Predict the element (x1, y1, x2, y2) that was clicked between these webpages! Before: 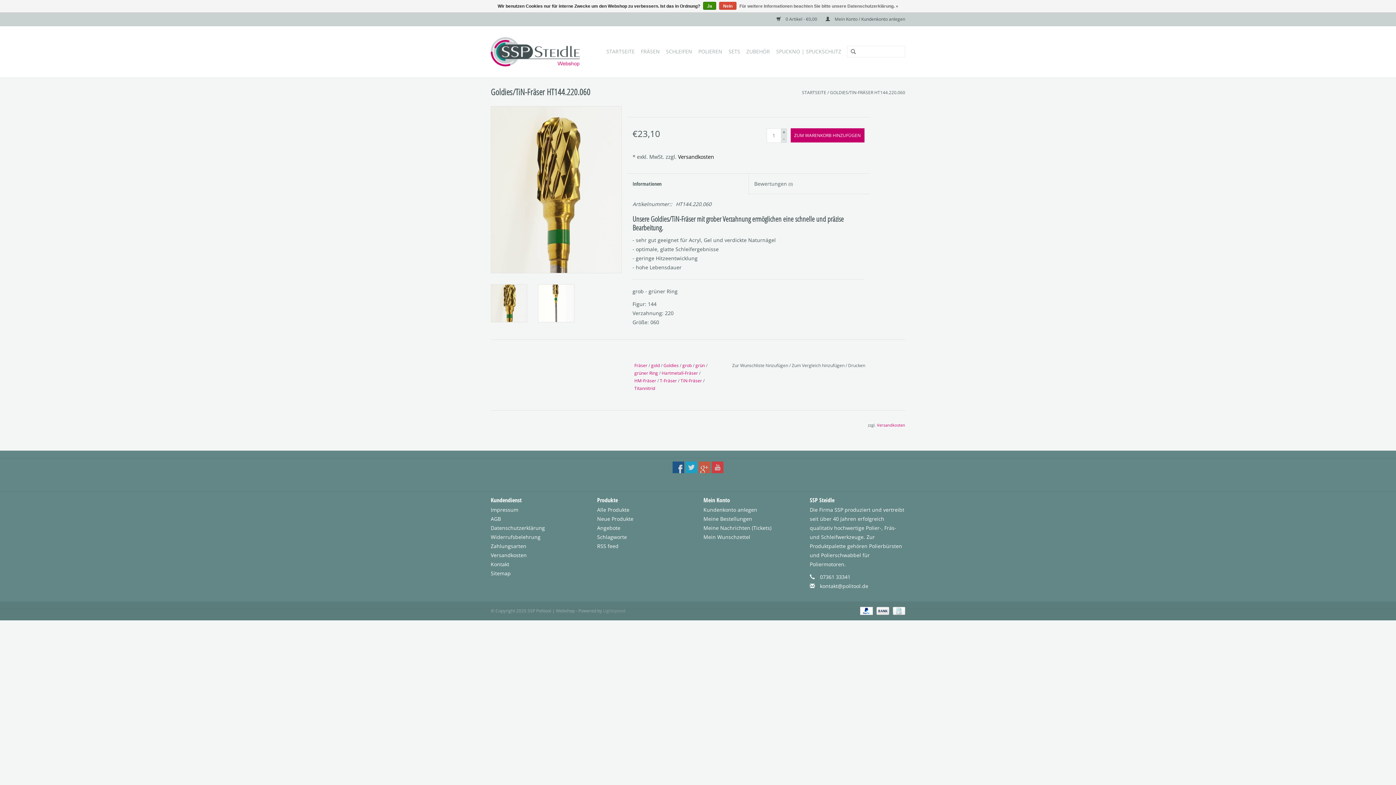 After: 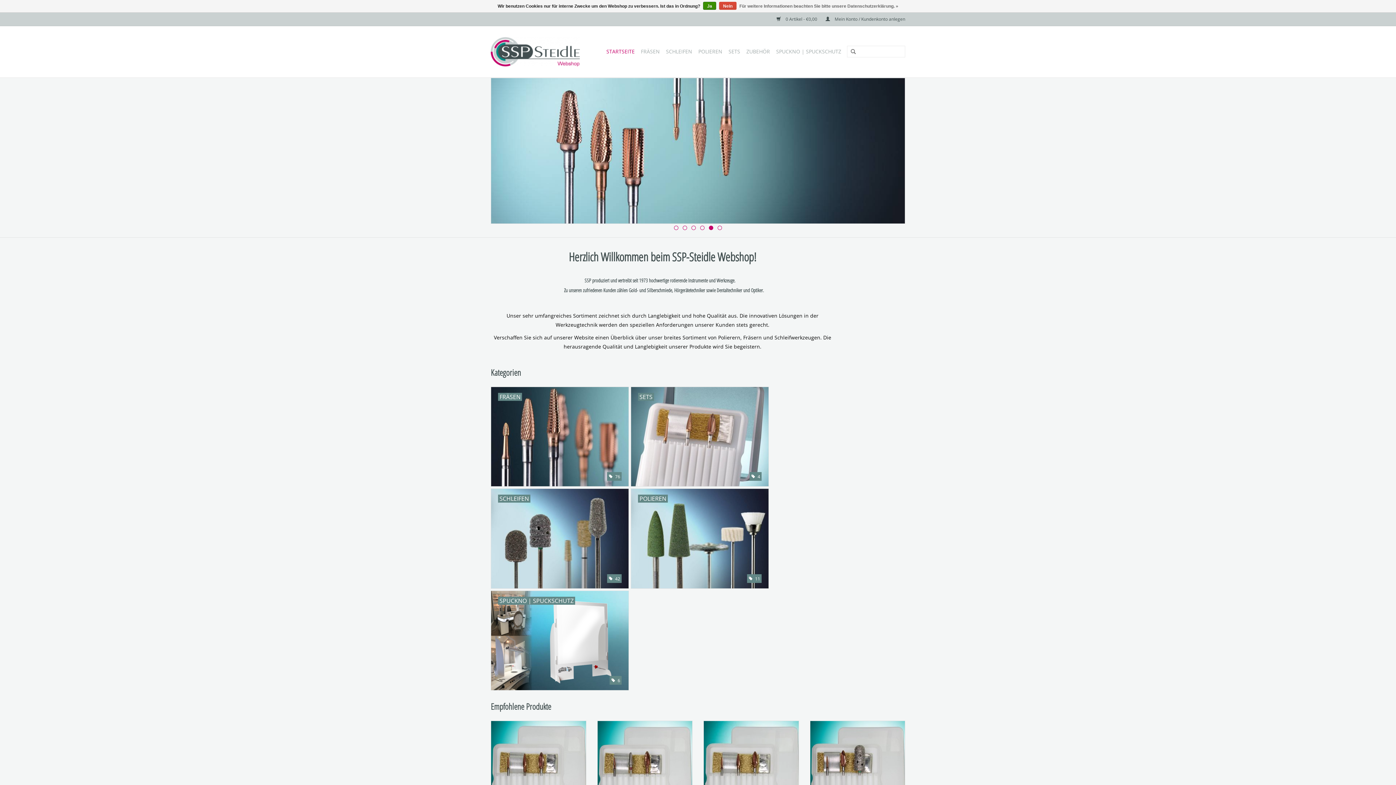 Action: label: STARTSEITE bbox: (604, 45, 637, 57)